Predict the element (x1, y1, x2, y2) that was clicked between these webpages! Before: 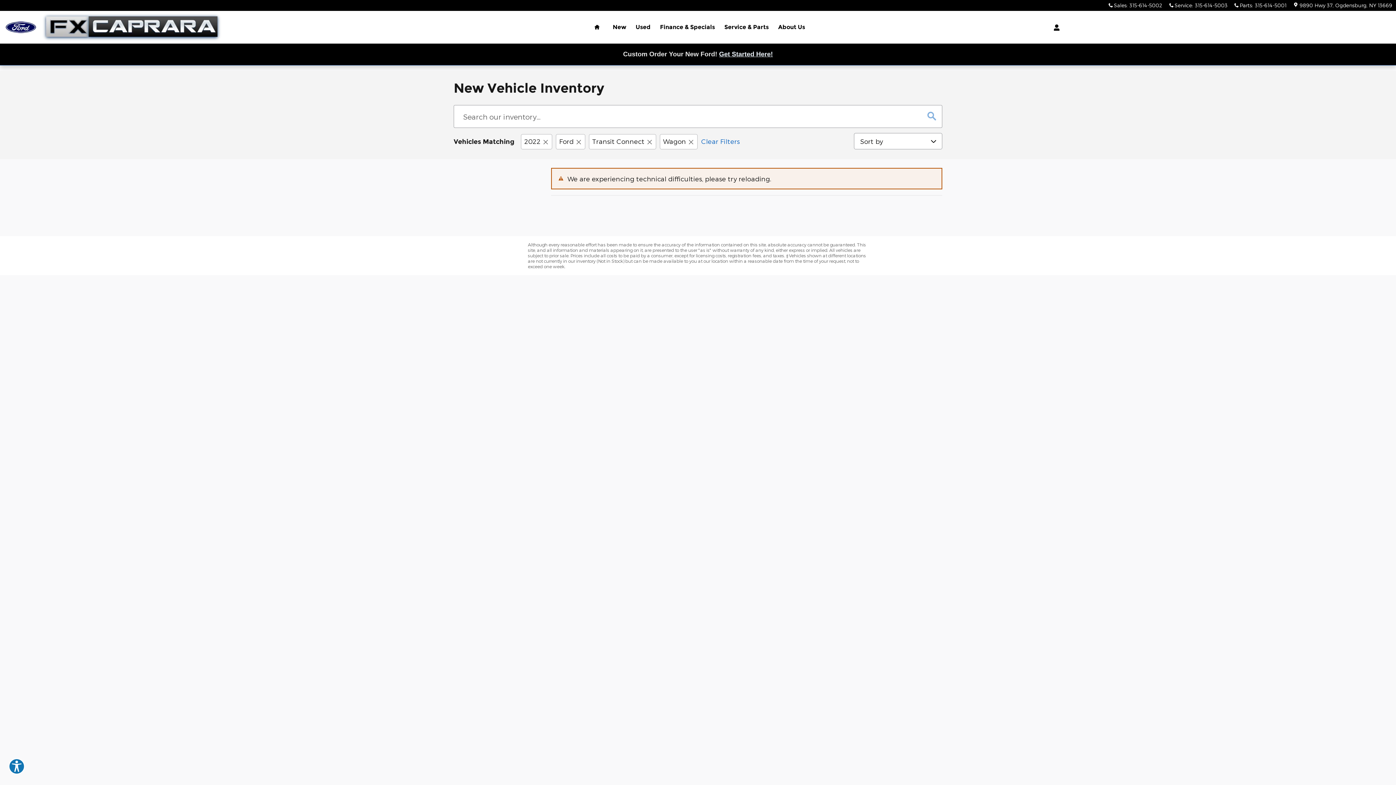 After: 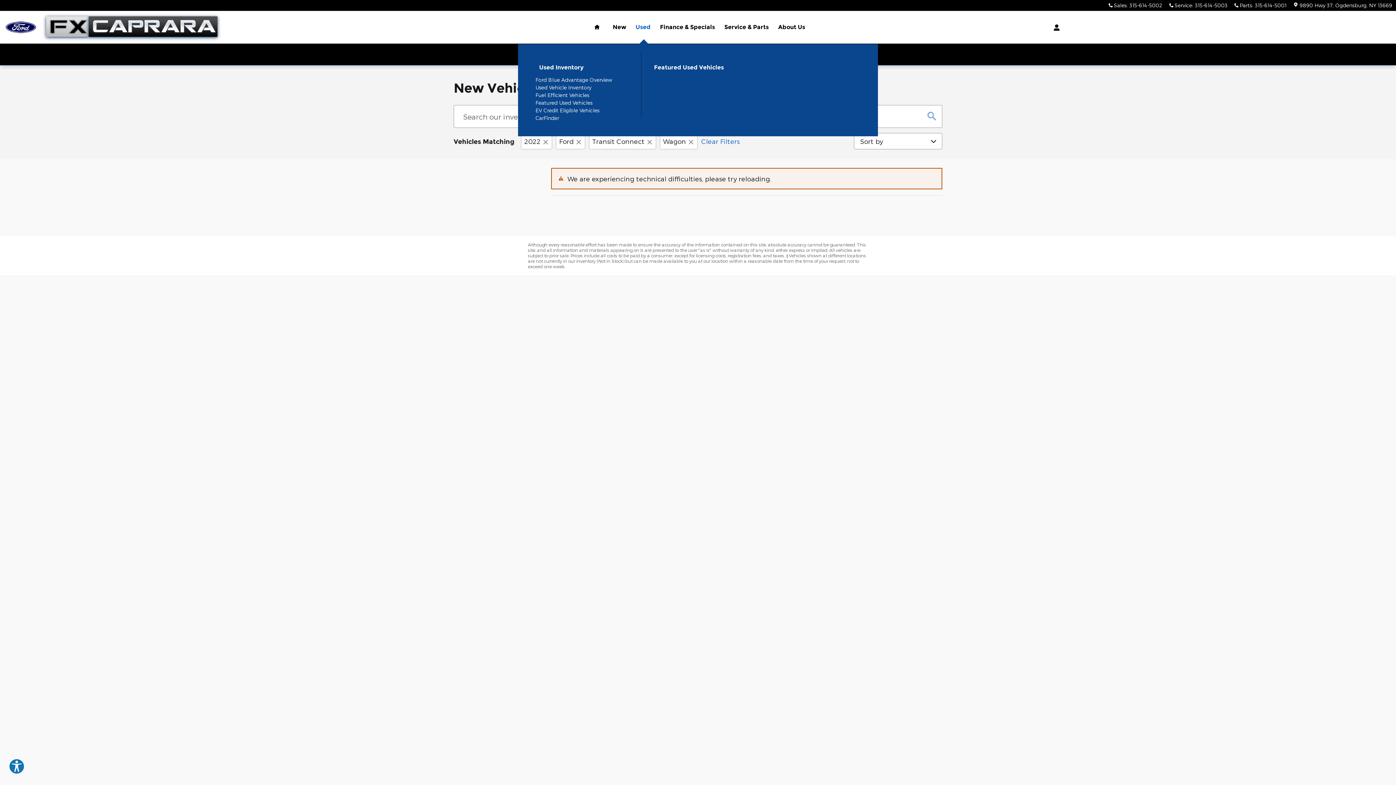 Action: bbox: (631, 10, 655, 43) label: Used